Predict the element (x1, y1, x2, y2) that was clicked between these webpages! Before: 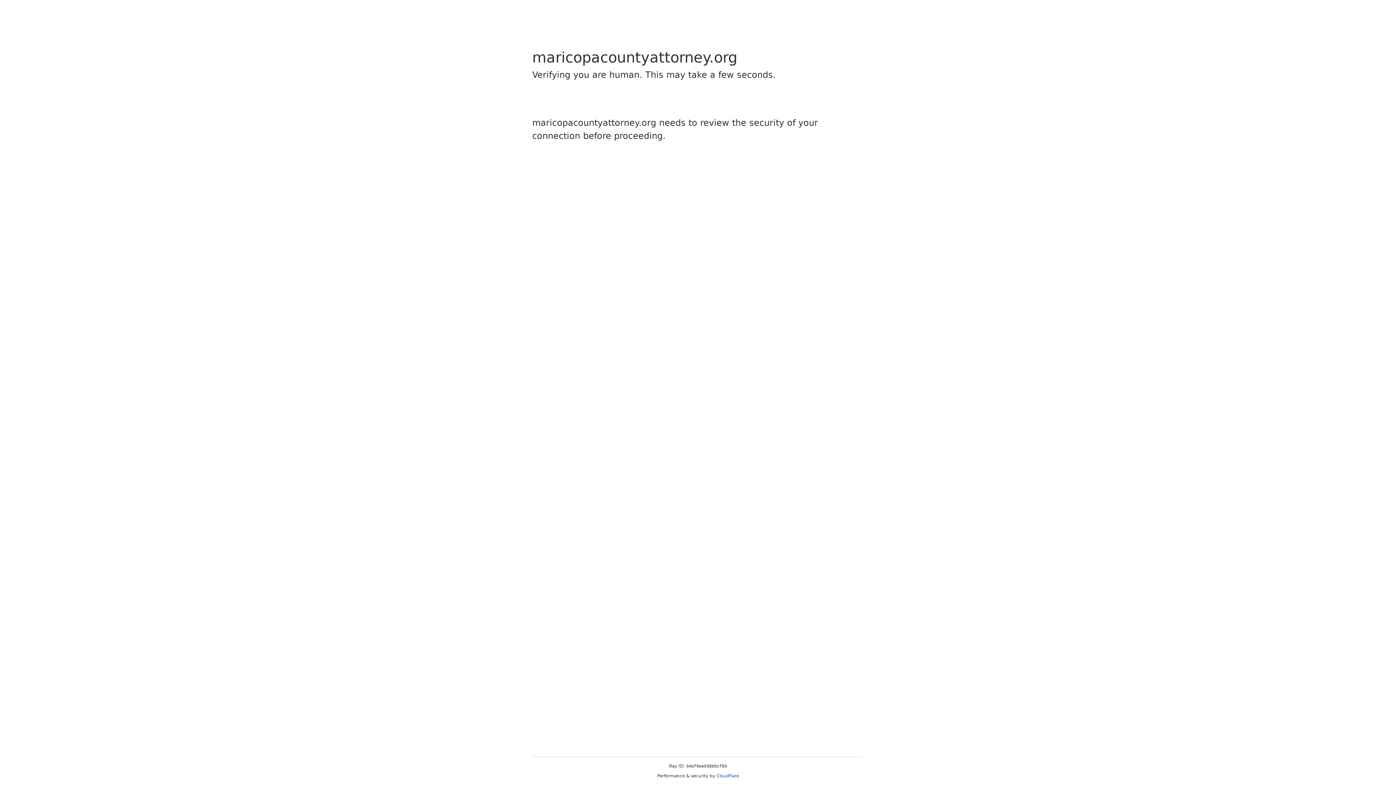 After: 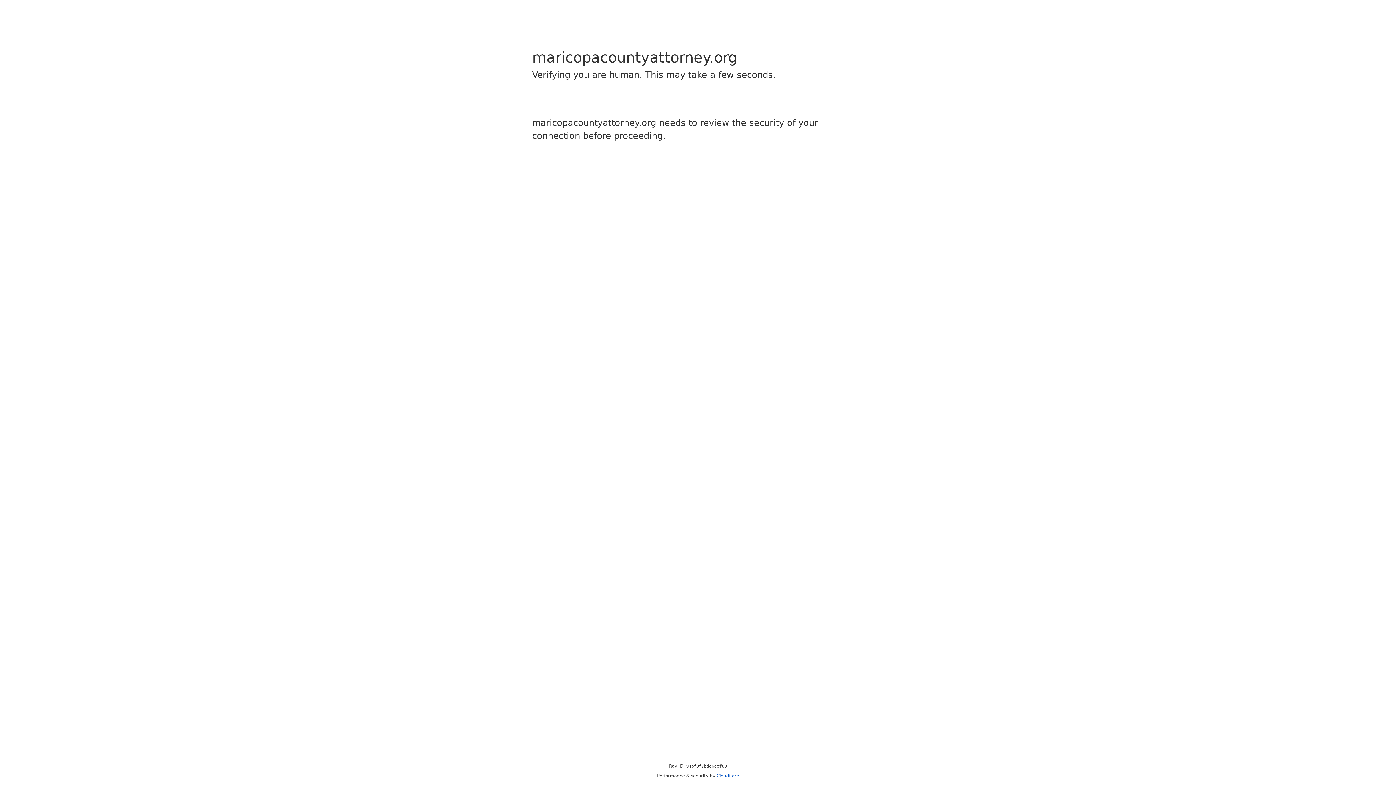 Action: bbox: (716, 773, 739, 778) label: Cloudflare